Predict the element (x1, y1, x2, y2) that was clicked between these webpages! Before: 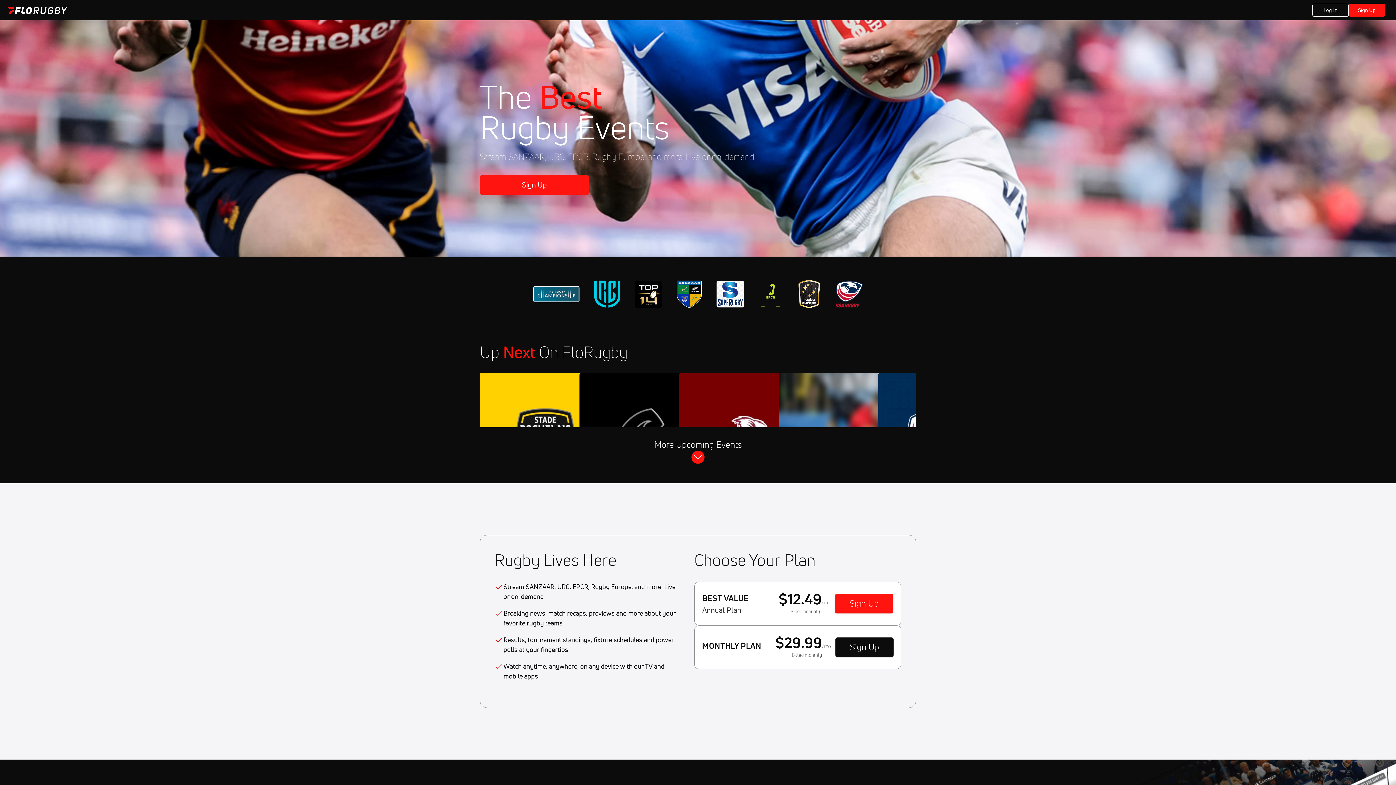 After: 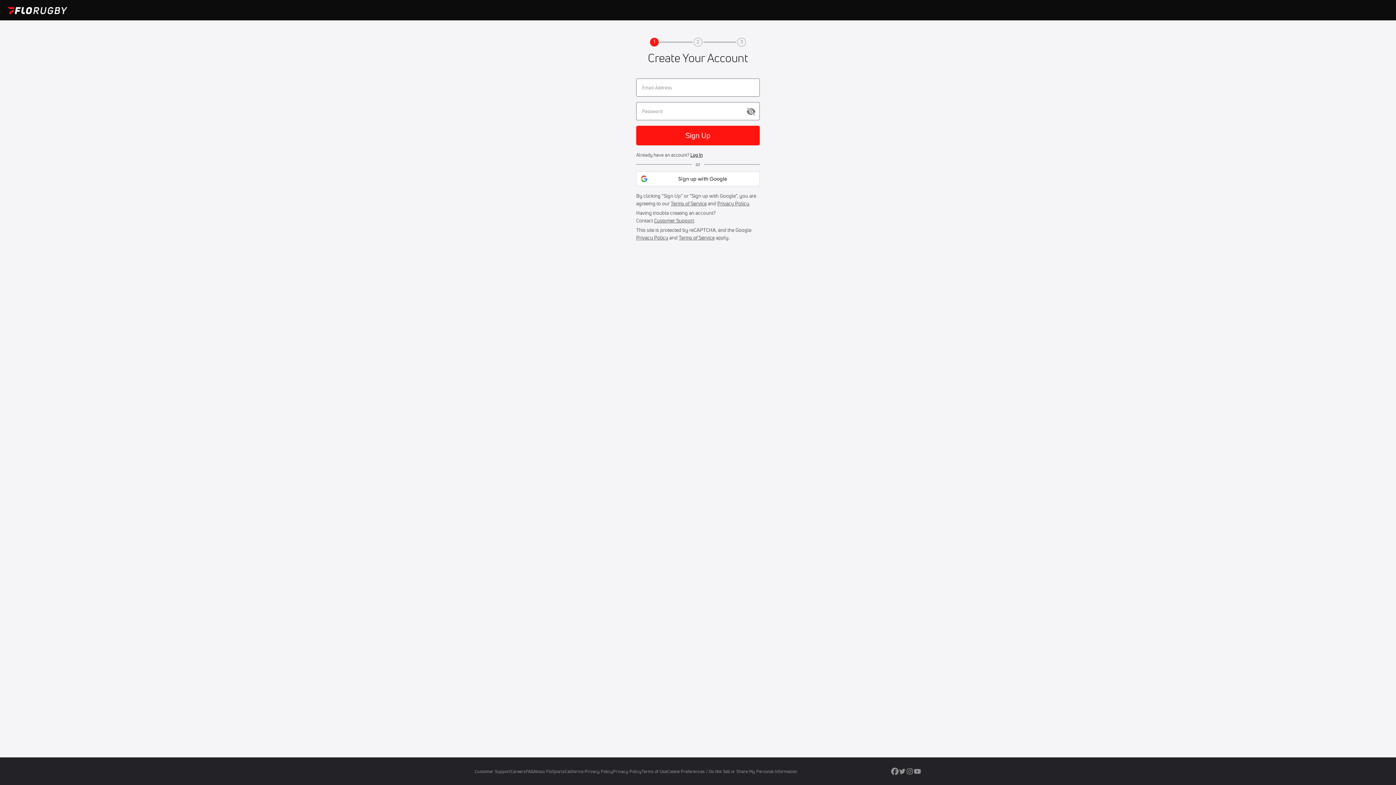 Action: bbox: (1349, 3, 1385, 16) label: Sign Up